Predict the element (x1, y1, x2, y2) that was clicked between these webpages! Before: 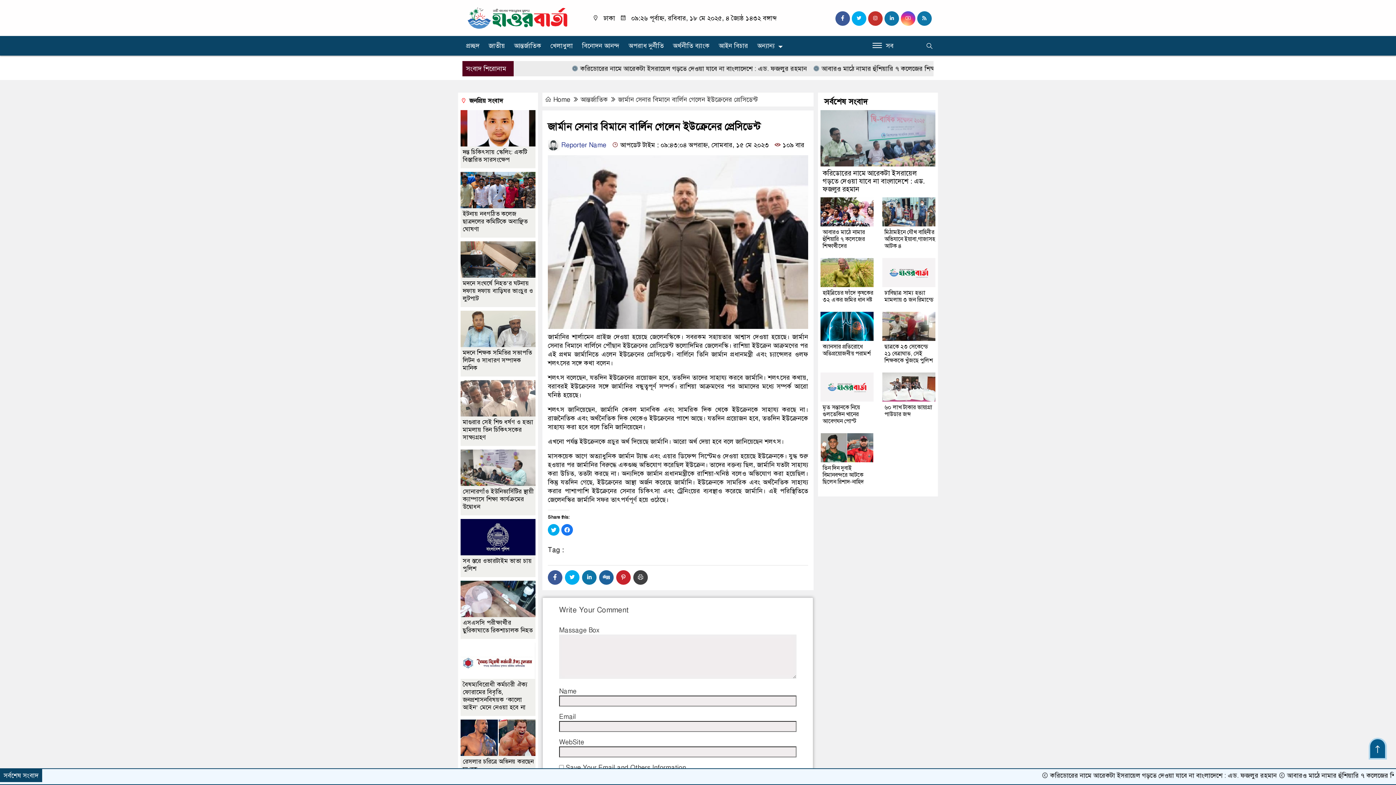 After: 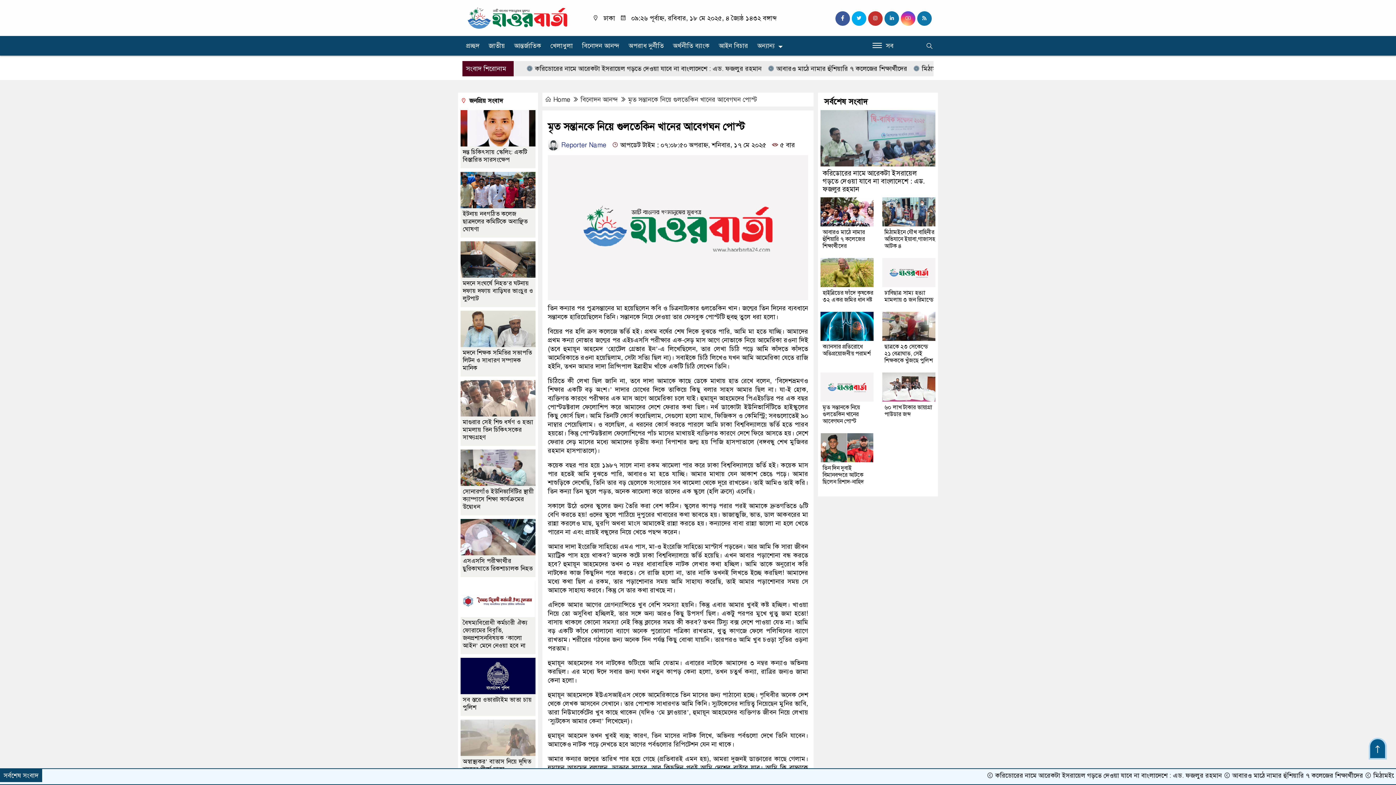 Action: bbox: (820, 382, 873, 390)